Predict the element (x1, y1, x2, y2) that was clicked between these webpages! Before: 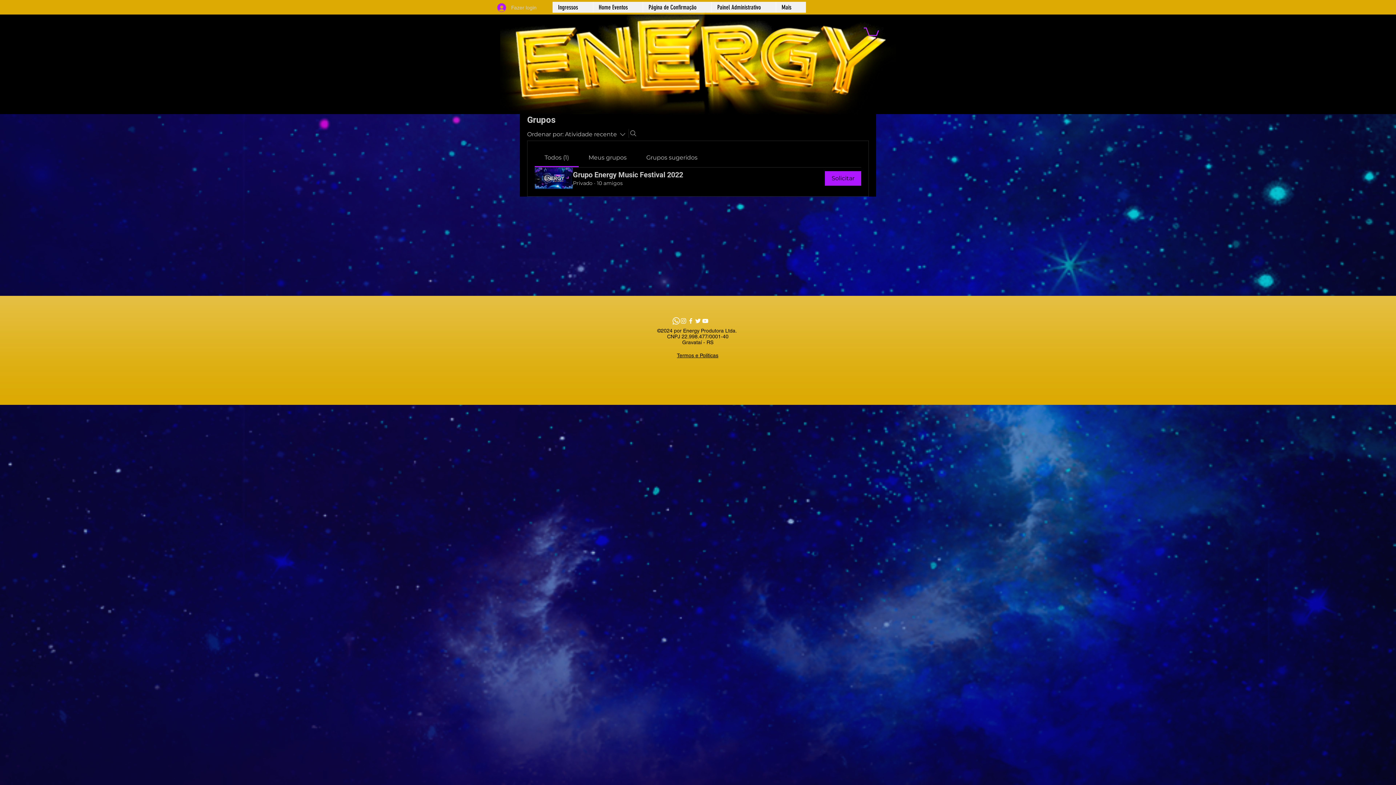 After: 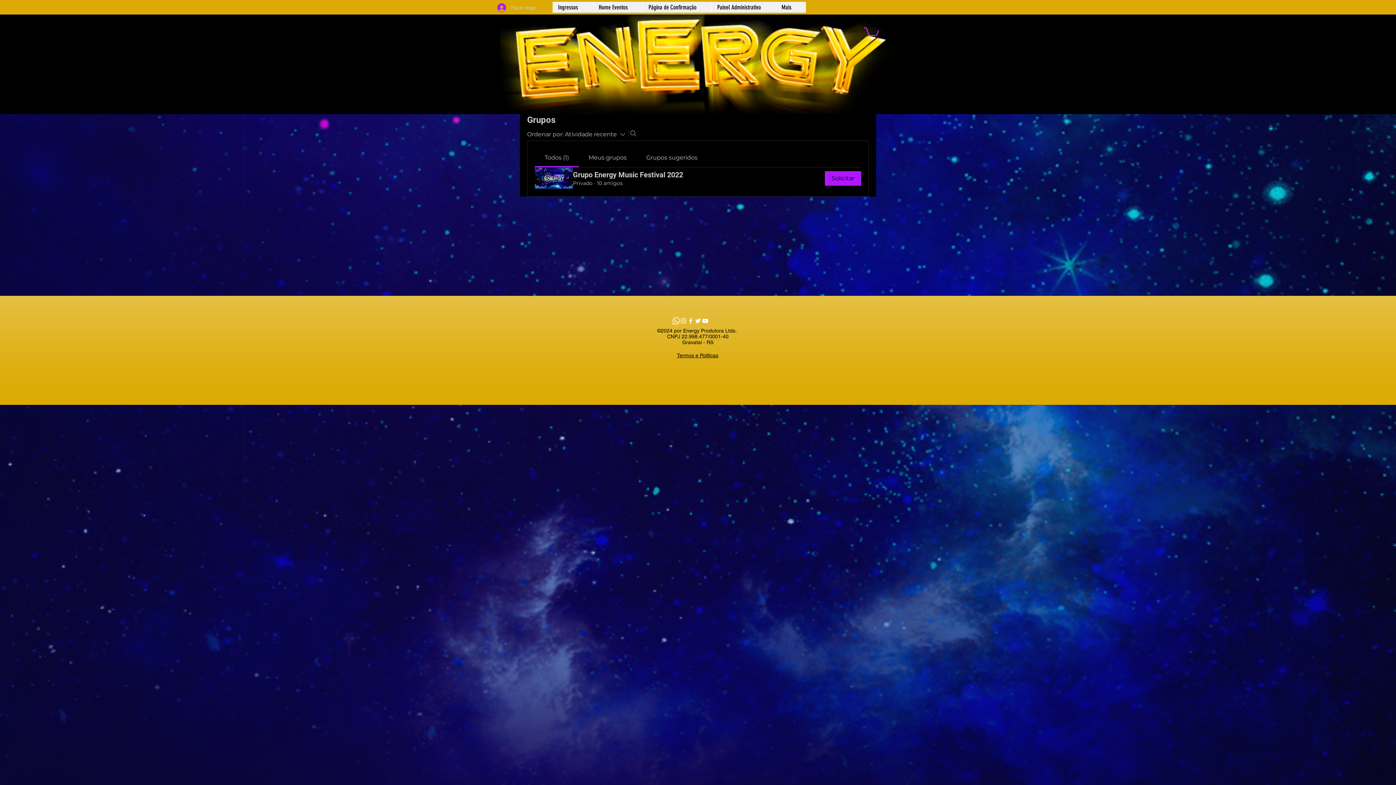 Action: label: Whatsapp bbox: (672, 317, 680, 324)